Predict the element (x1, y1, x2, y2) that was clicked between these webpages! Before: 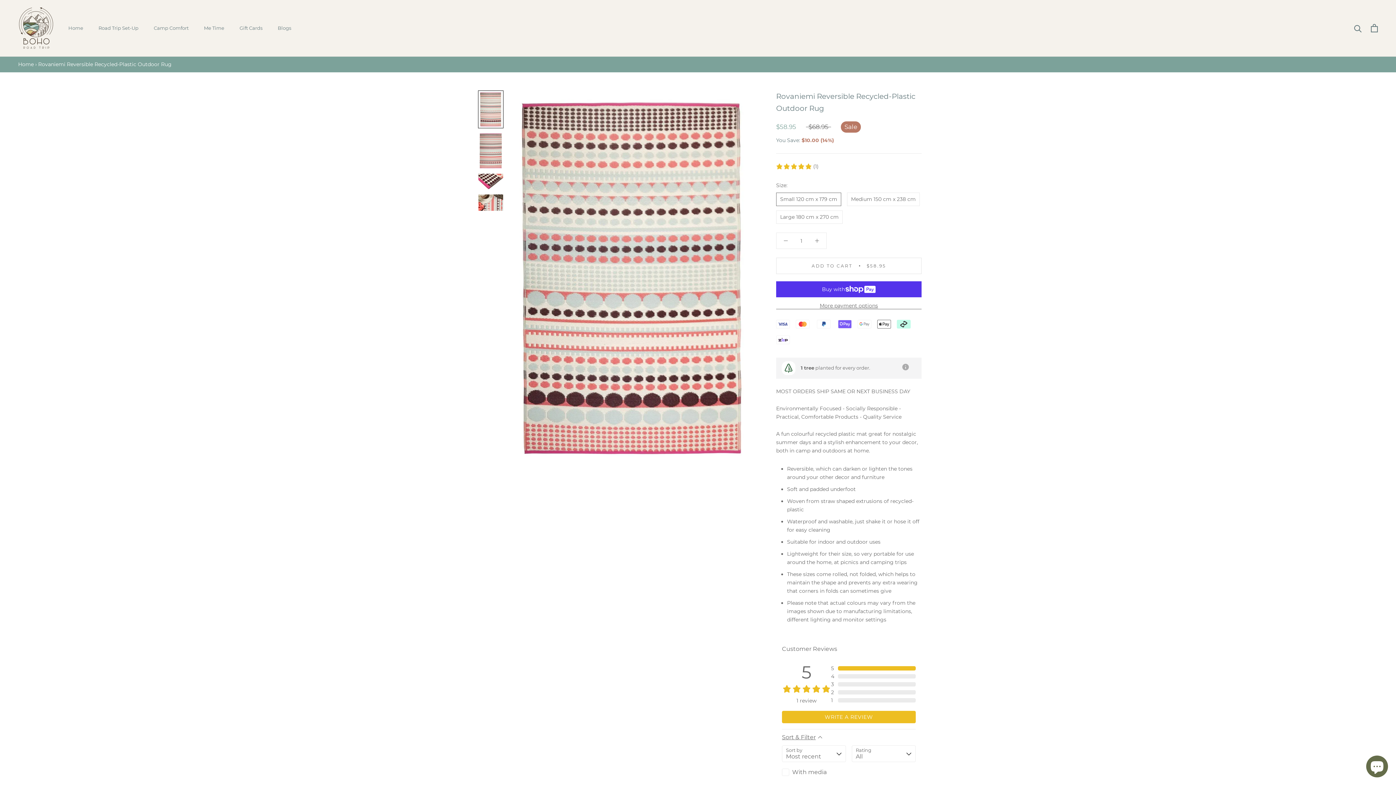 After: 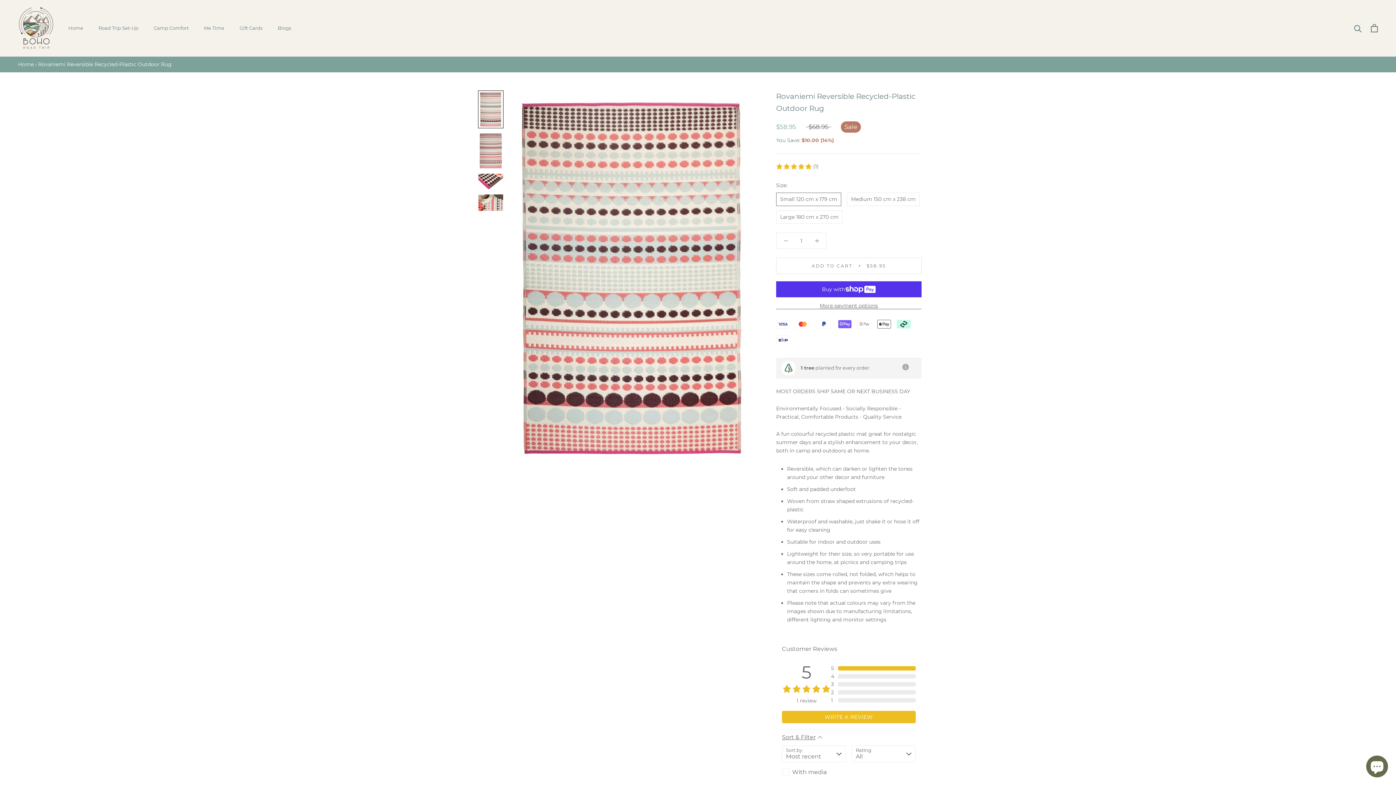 Action: bbox: (831, 681, 916, 688) label: 0 reviews with 3 star rating